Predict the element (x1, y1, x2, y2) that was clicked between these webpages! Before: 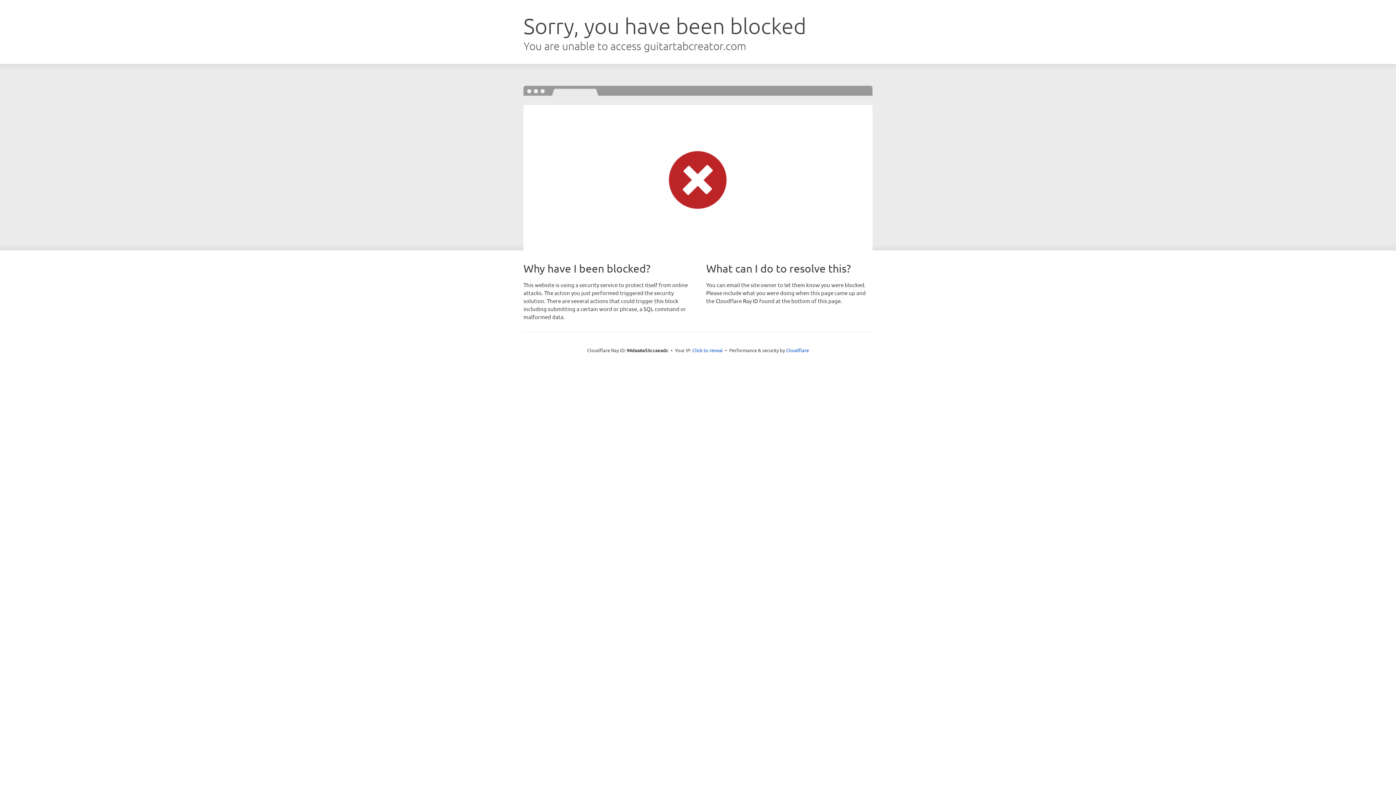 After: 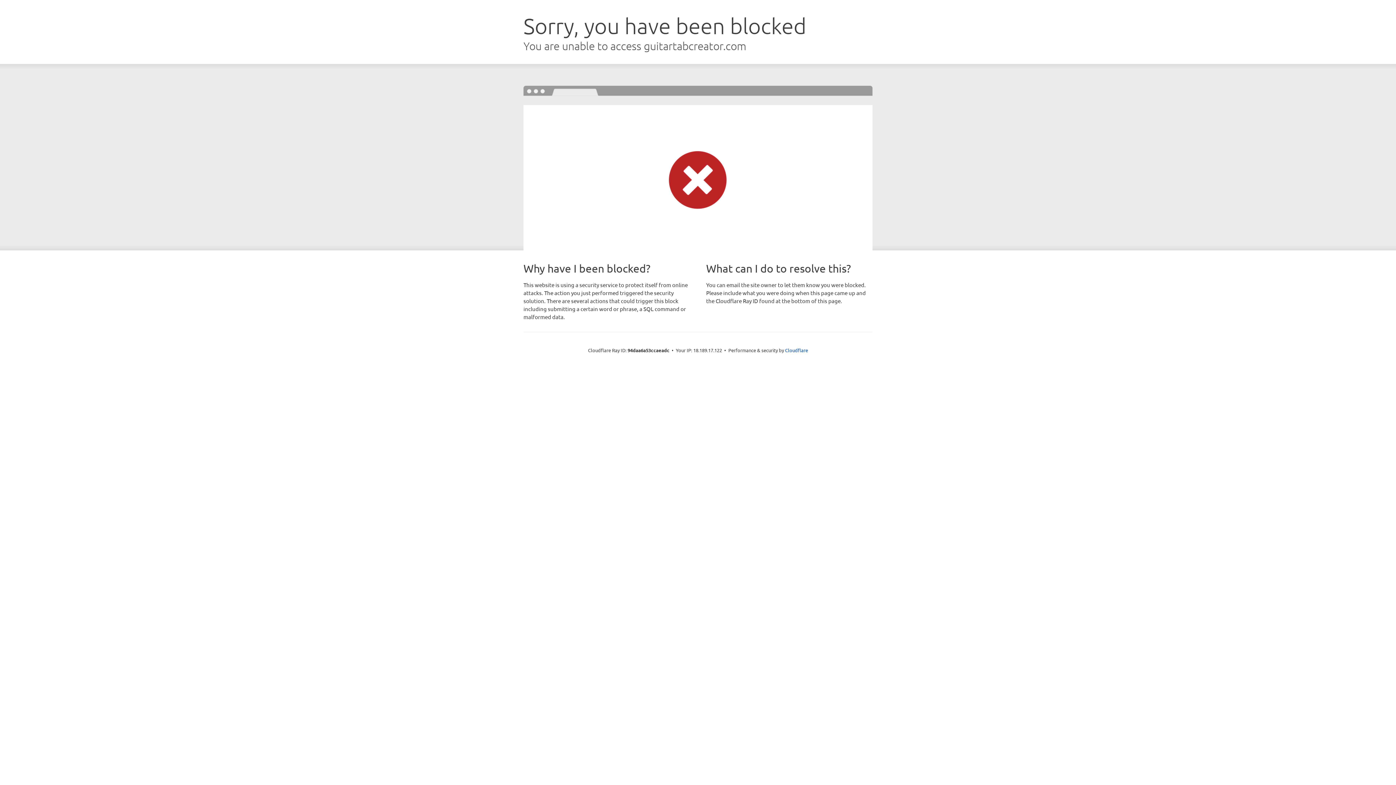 Action: label: Click to reveal bbox: (692, 346, 723, 353)